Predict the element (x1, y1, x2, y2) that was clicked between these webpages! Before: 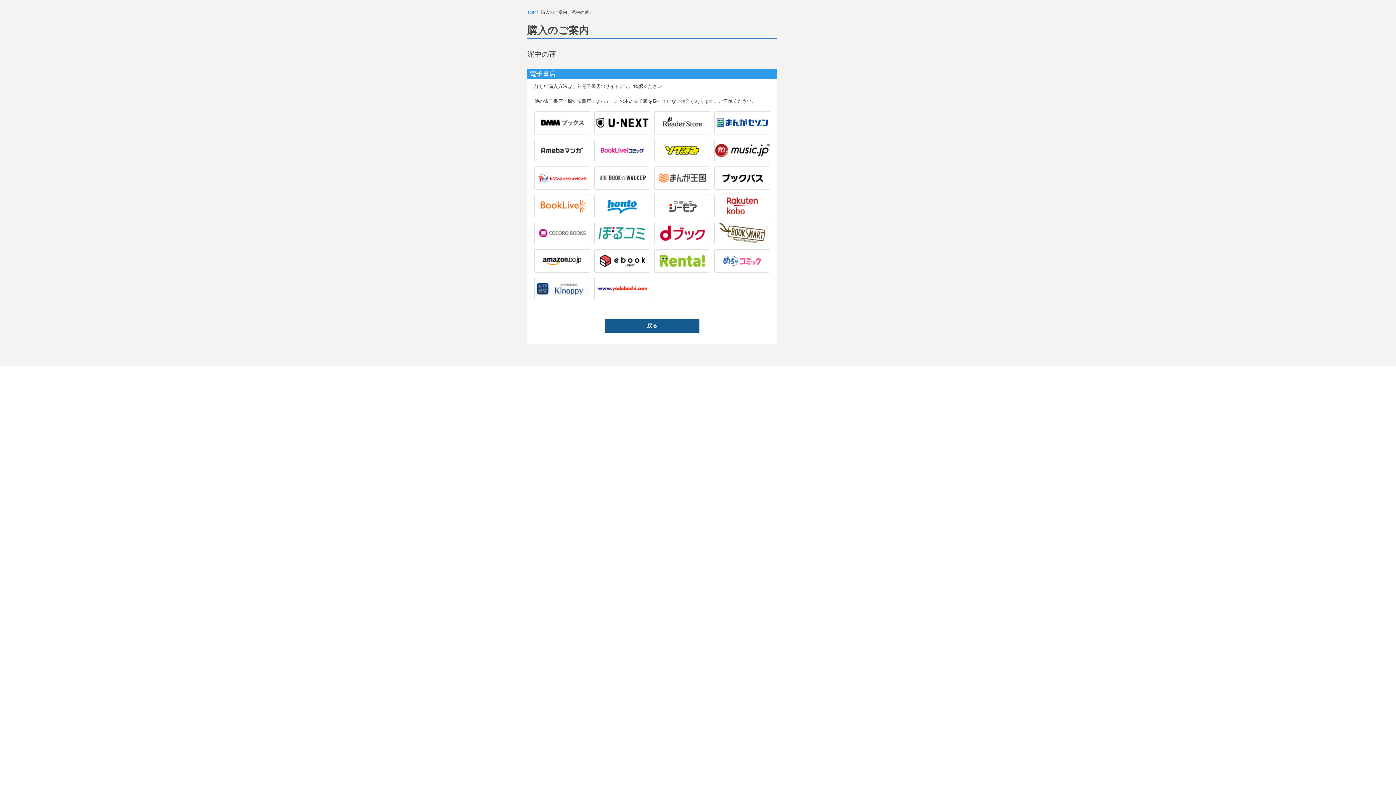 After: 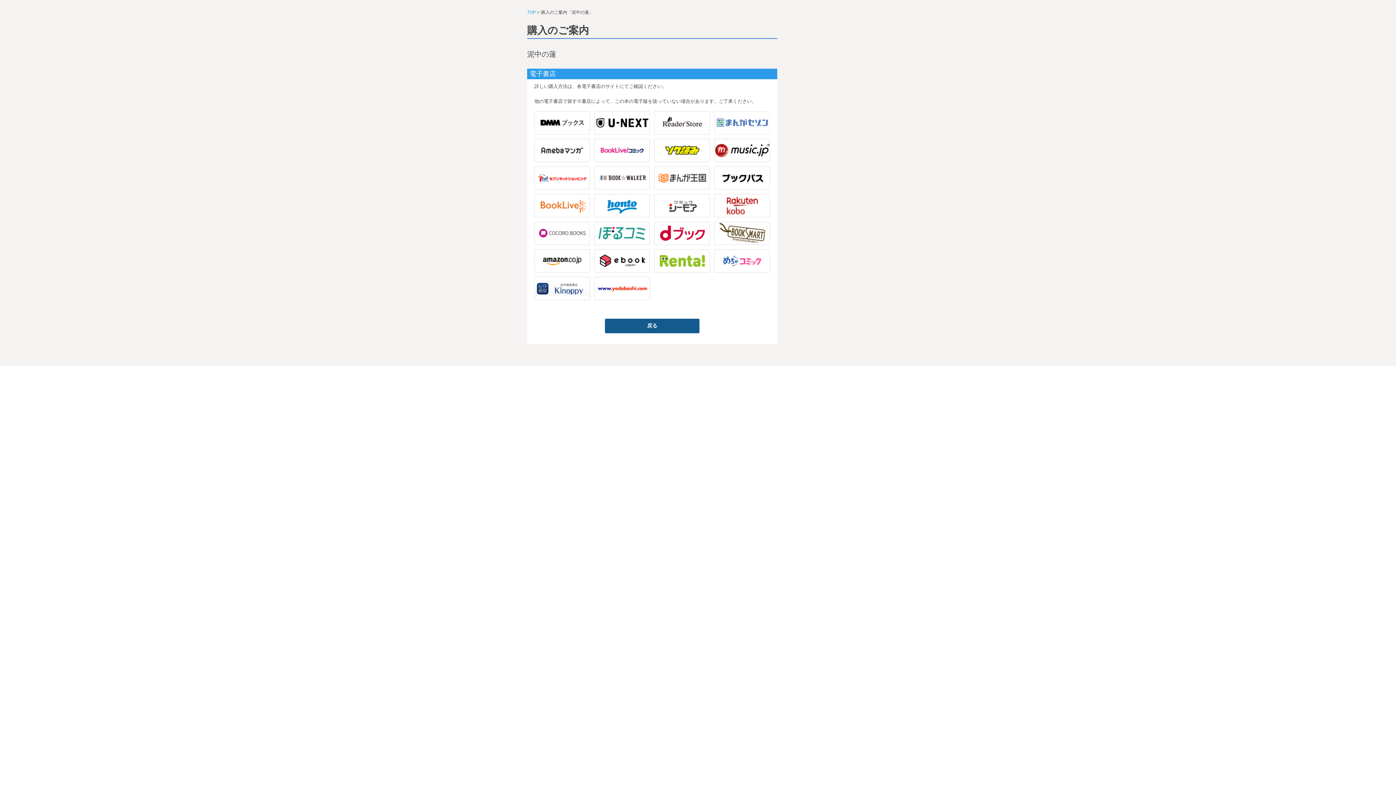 Action: bbox: (714, 111, 770, 134)